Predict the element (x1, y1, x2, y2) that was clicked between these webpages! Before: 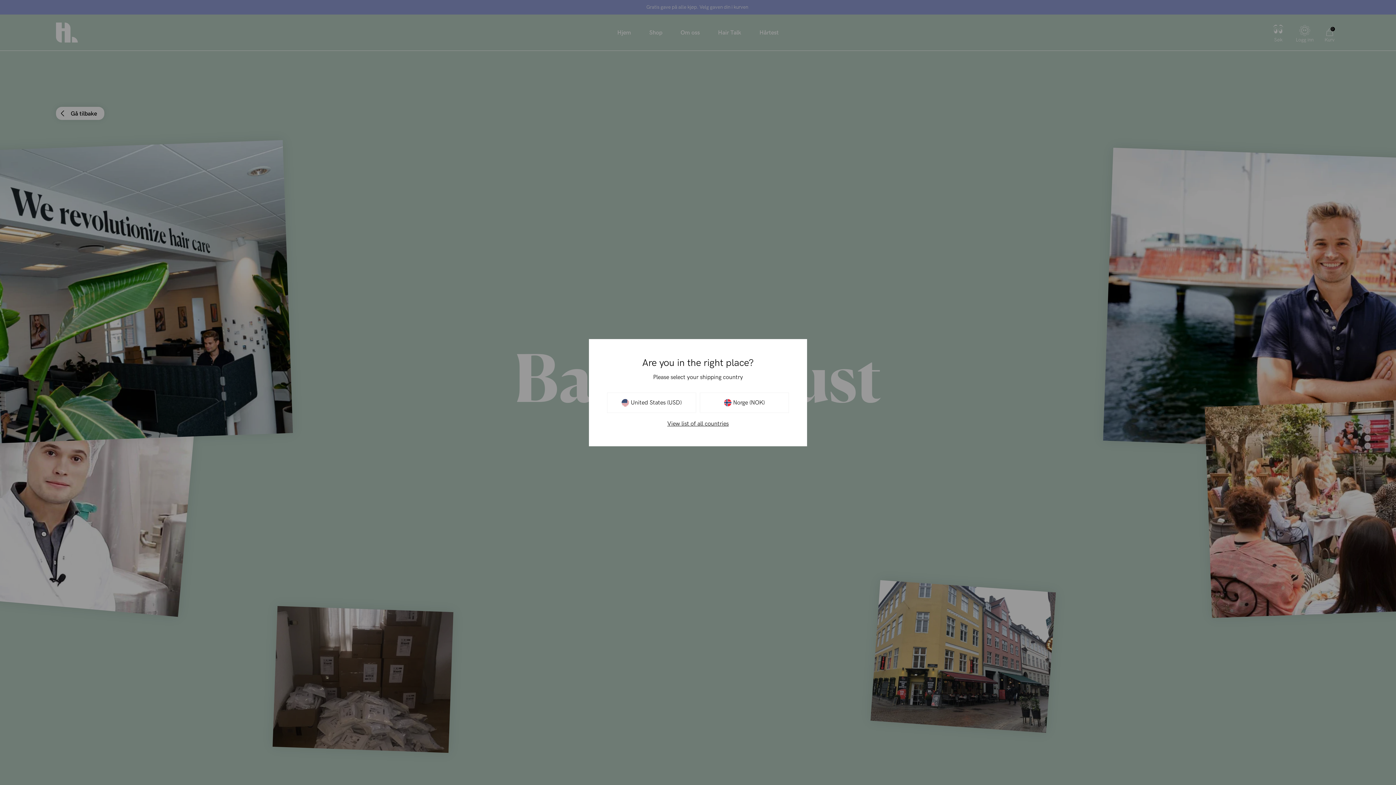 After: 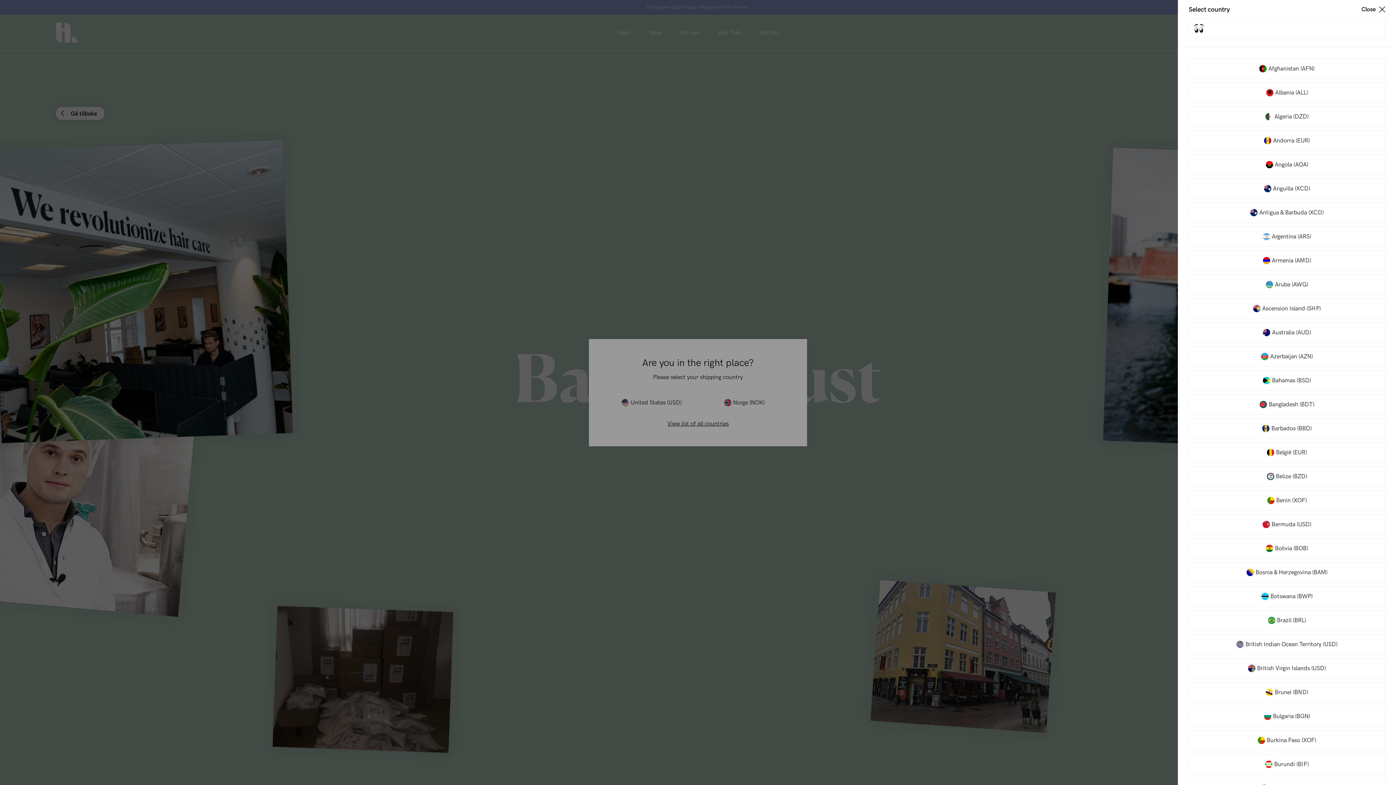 Action: bbox: (667, 420, 728, 427) label: View list of all countries